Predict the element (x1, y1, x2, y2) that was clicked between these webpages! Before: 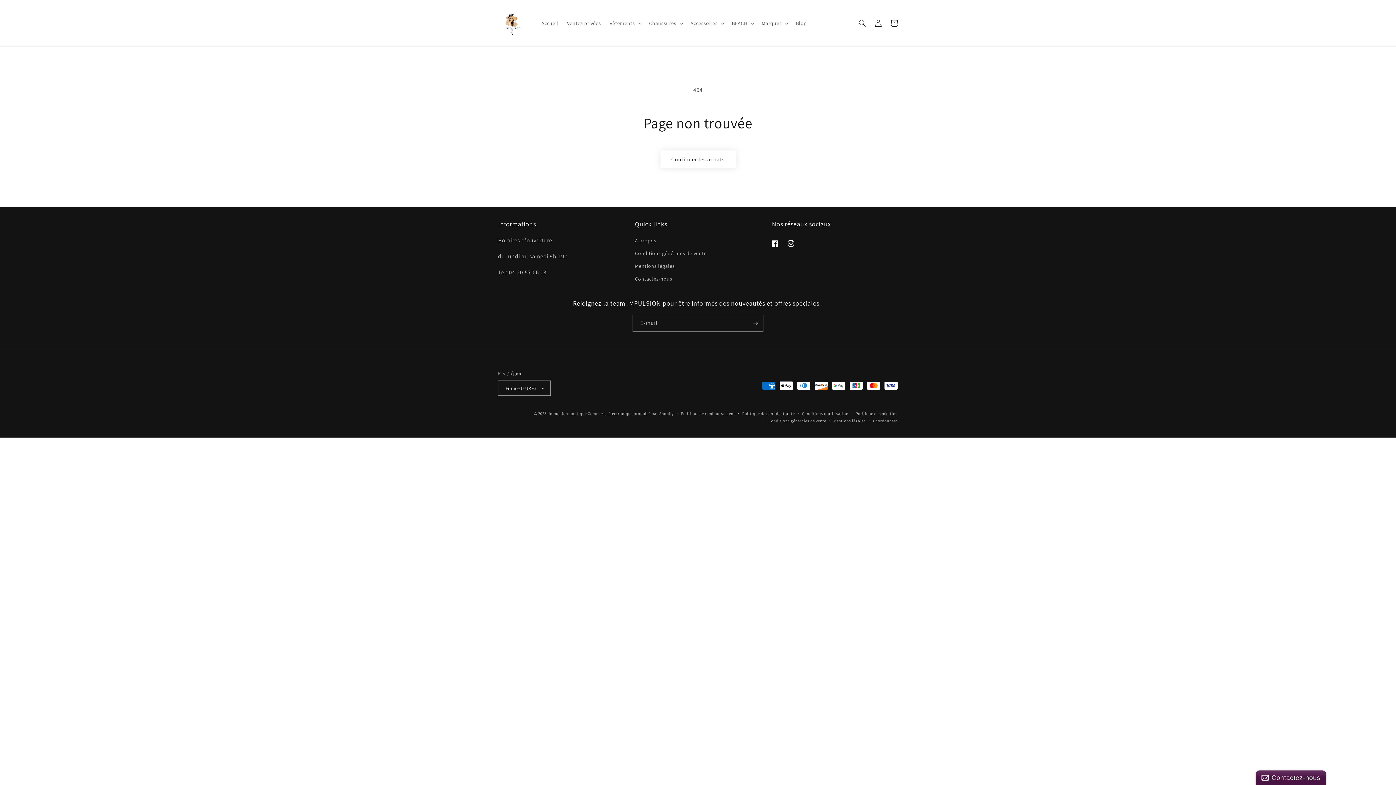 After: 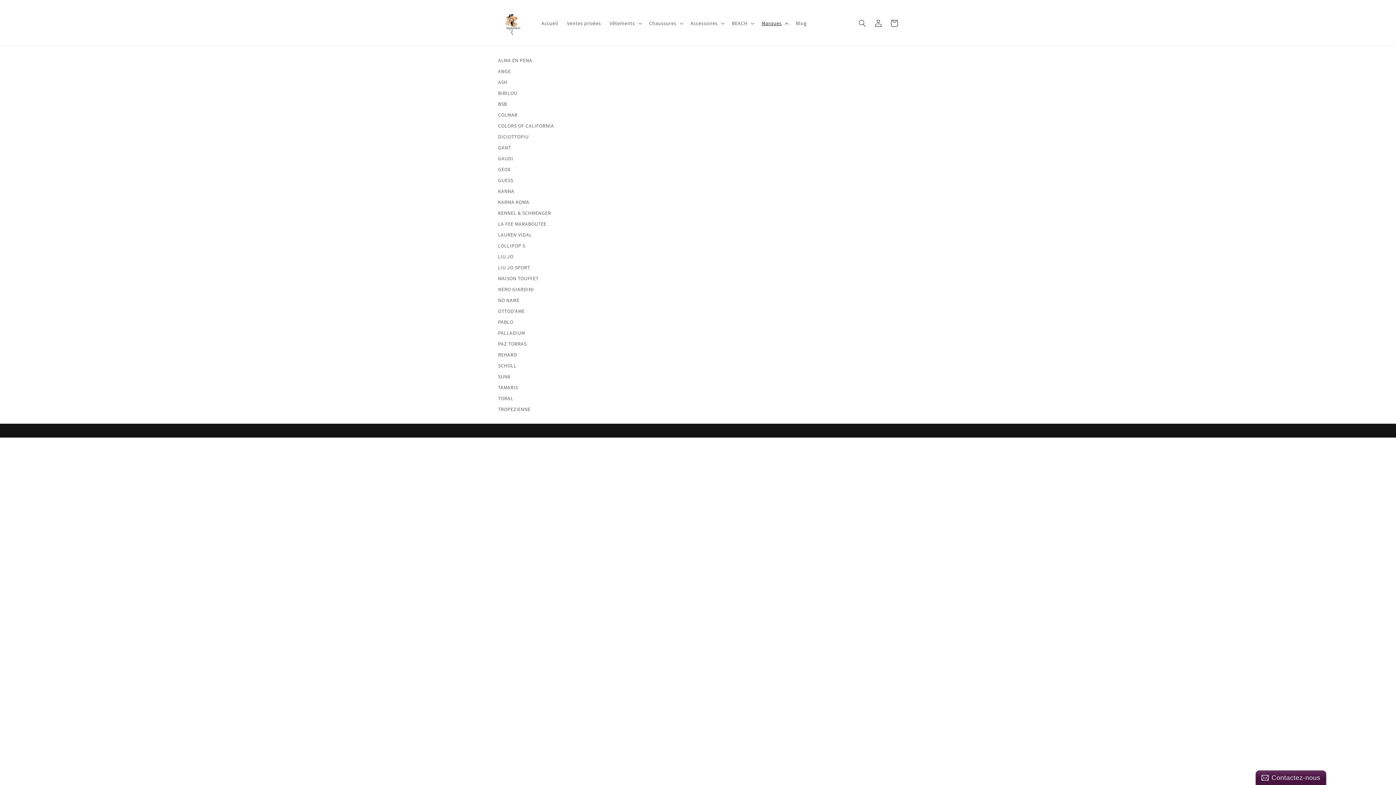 Action: label: Marques bbox: (757, 15, 791, 30)